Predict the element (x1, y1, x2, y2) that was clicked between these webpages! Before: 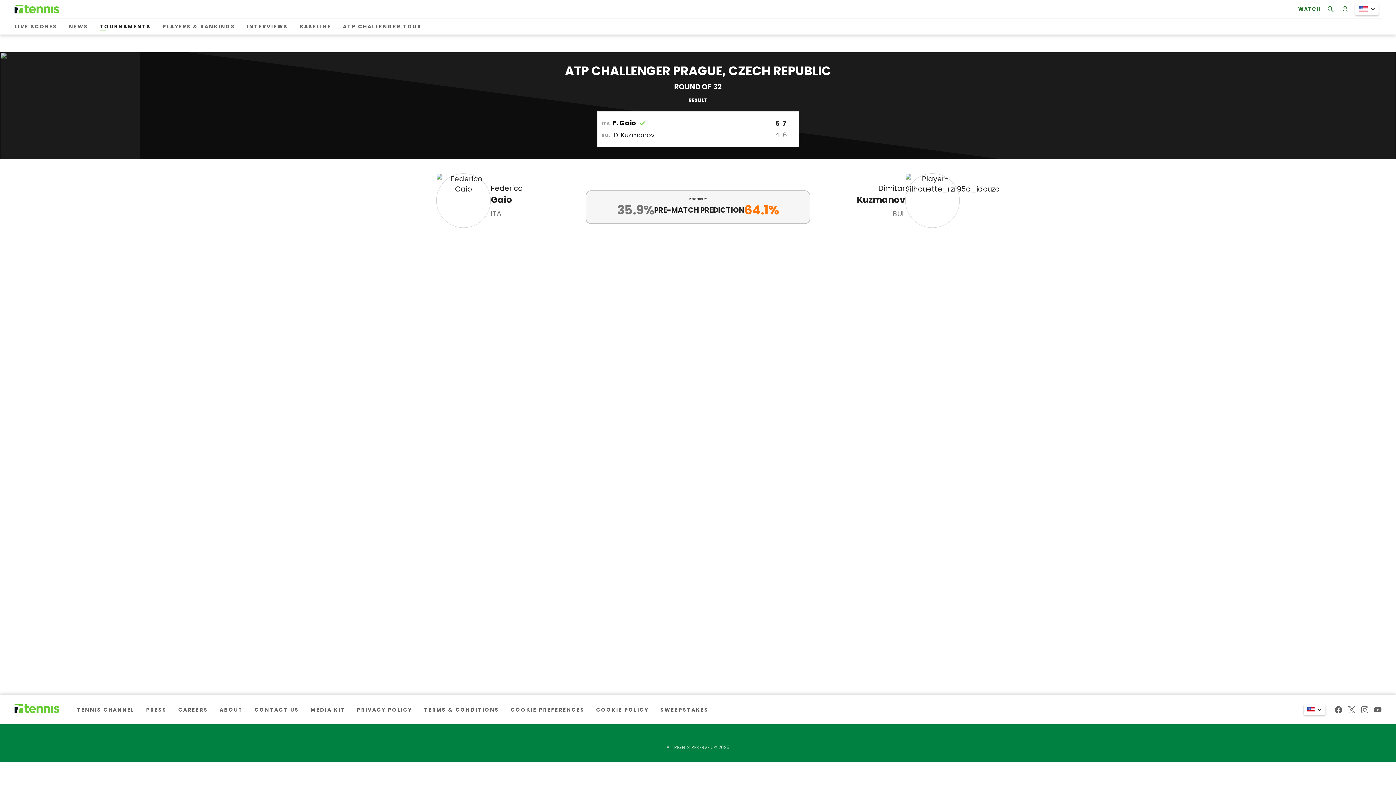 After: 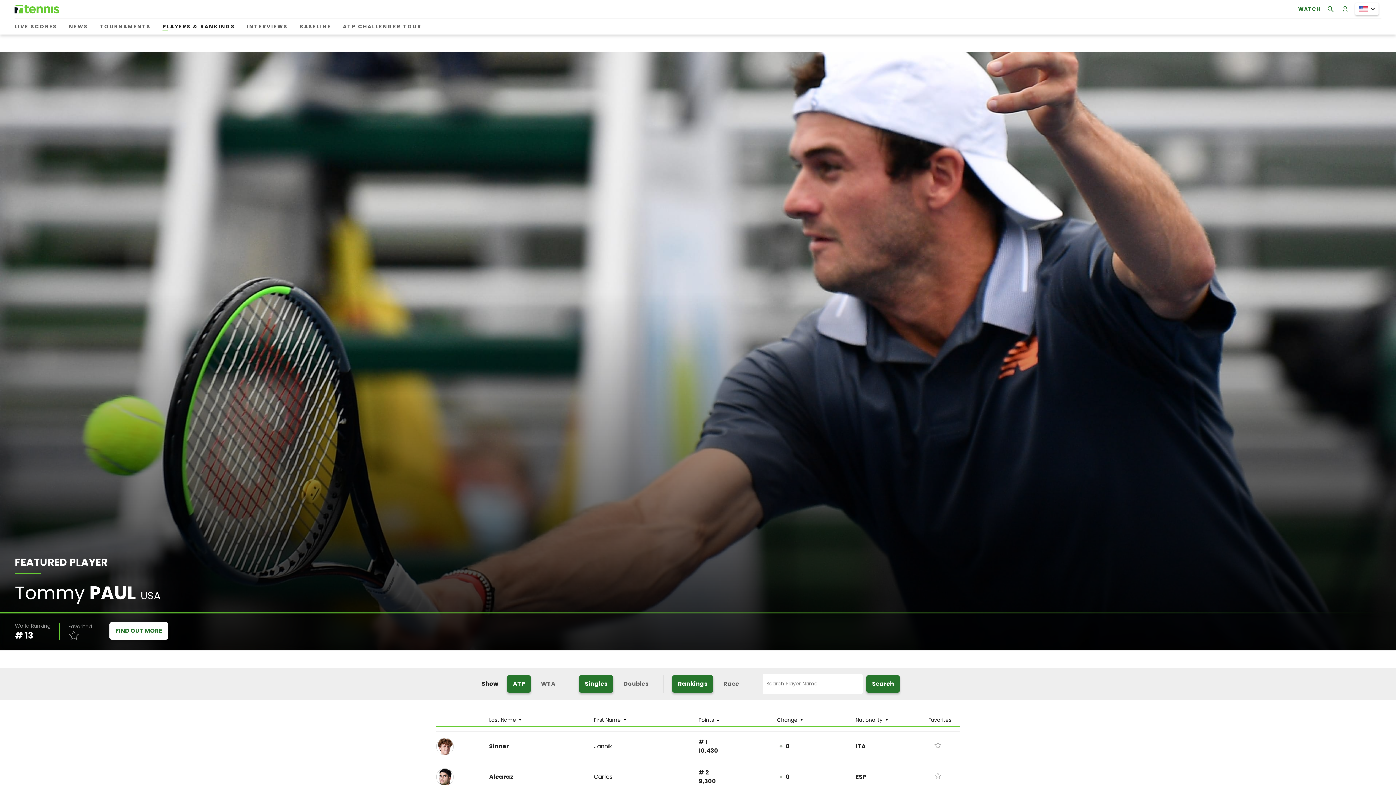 Action: bbox: (159, 20, 238, 33) label: PLAYERS & RANKINGS